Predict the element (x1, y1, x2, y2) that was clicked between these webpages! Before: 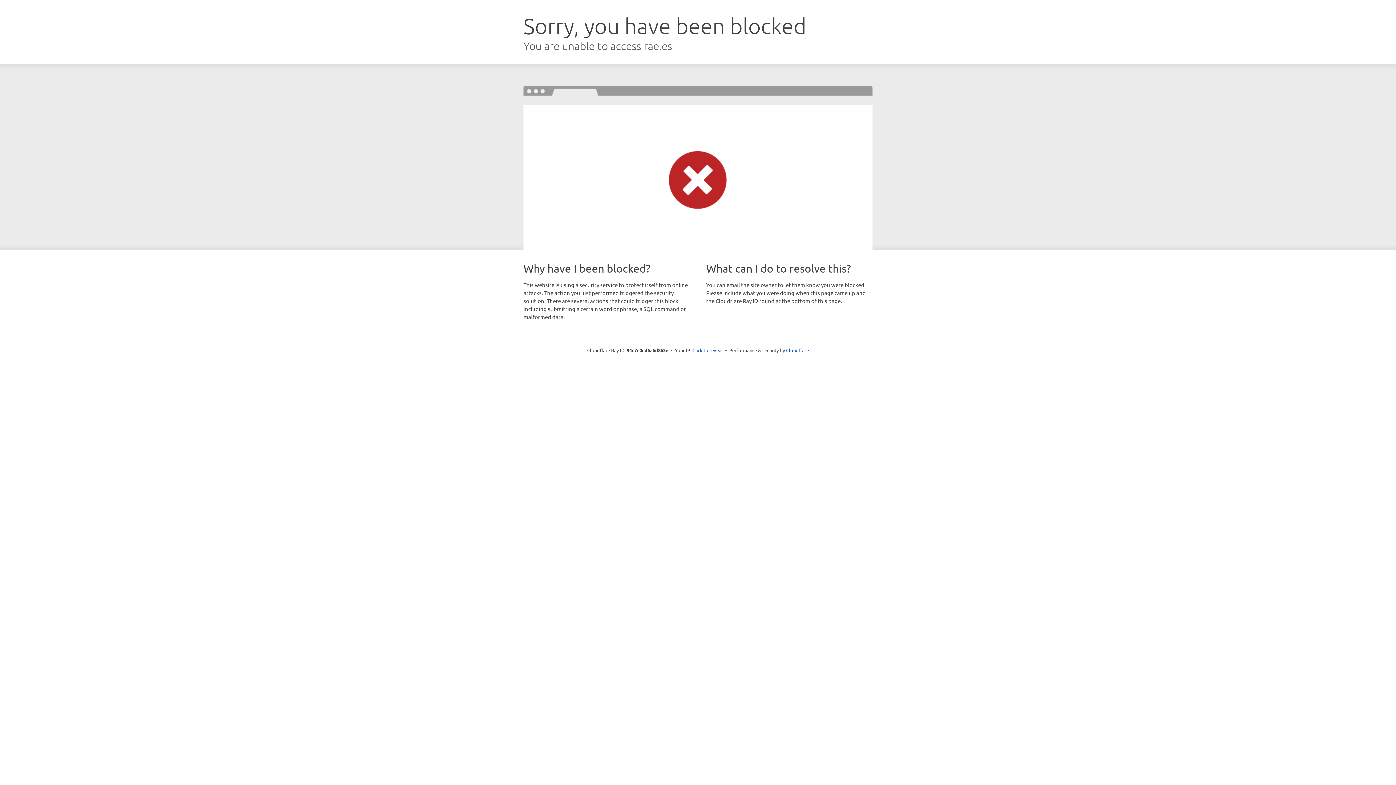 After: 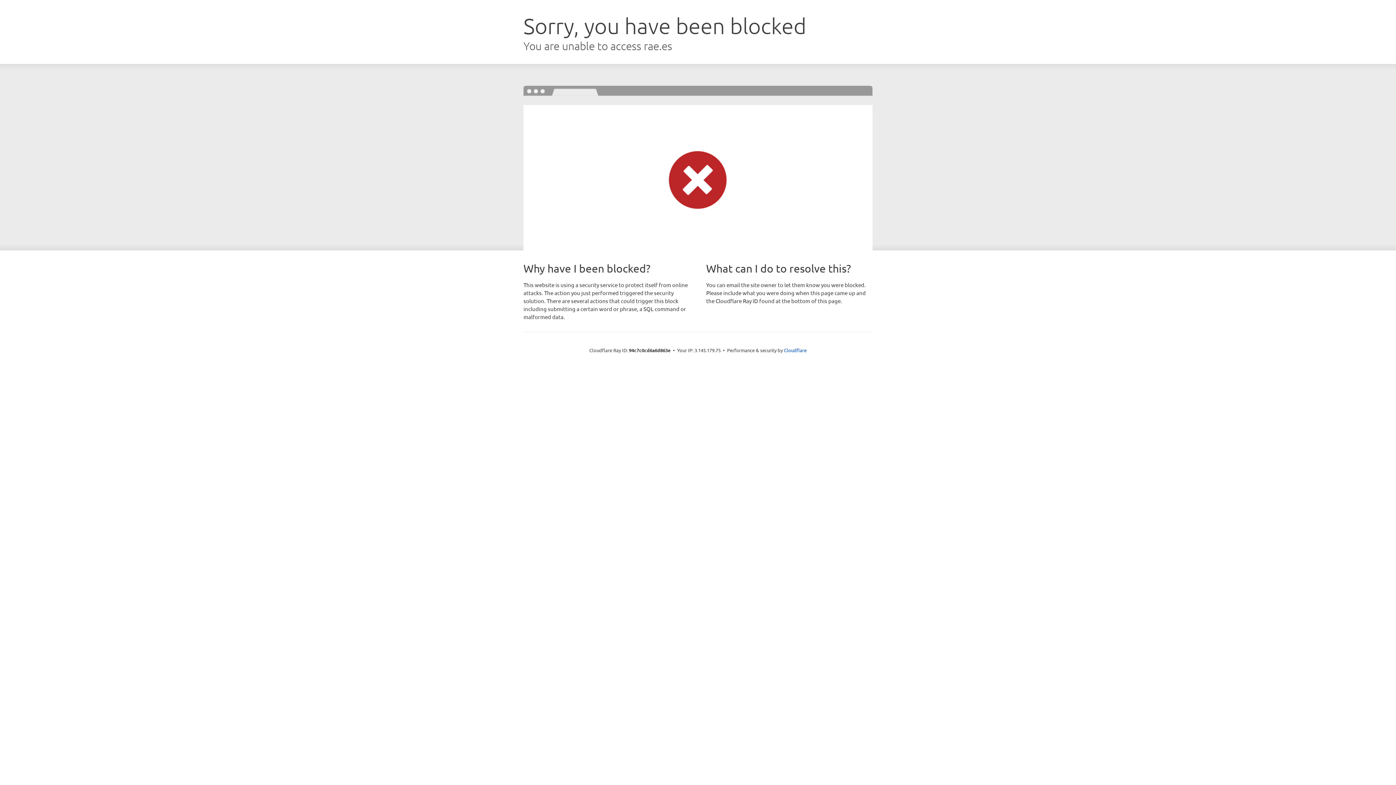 Action: bbox: (692, 346, 723, 353) label: Click to reveal